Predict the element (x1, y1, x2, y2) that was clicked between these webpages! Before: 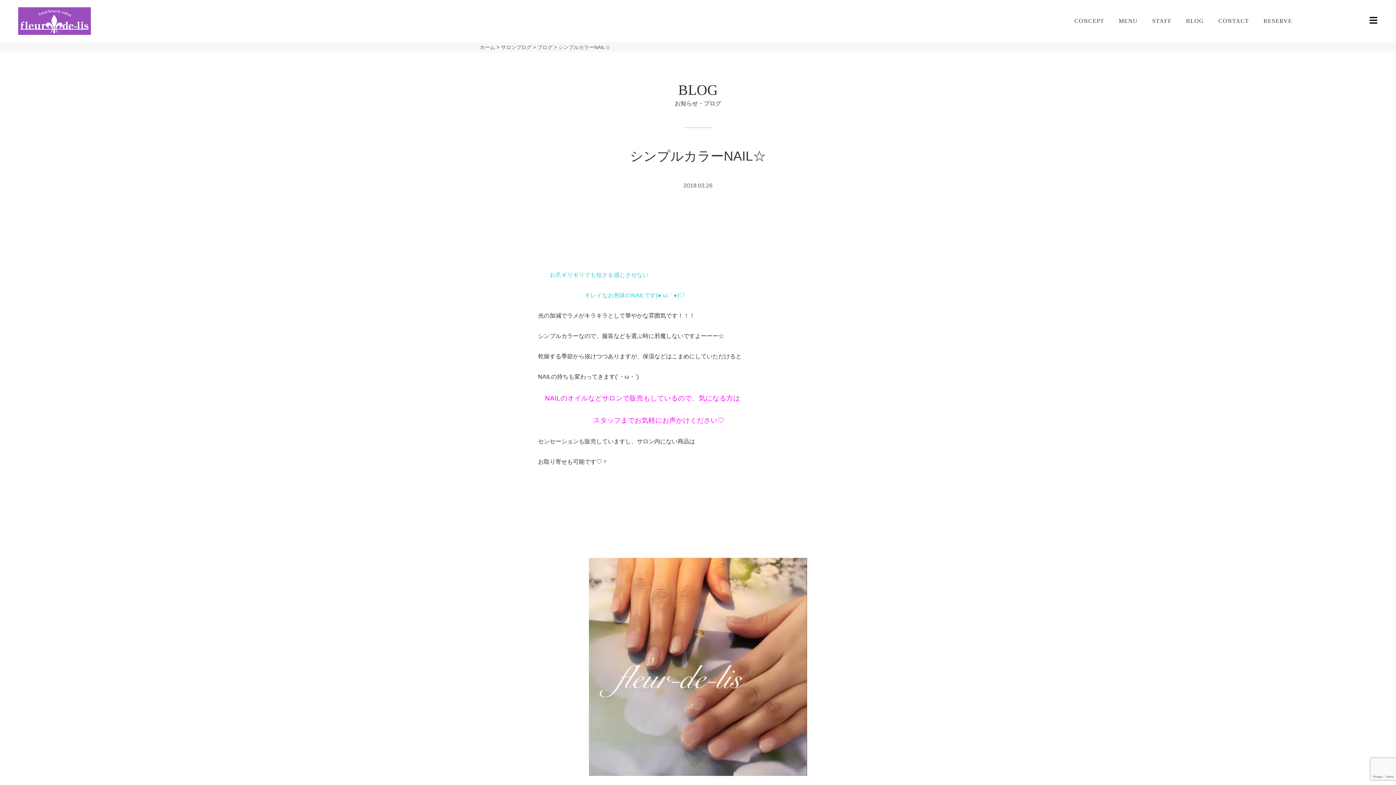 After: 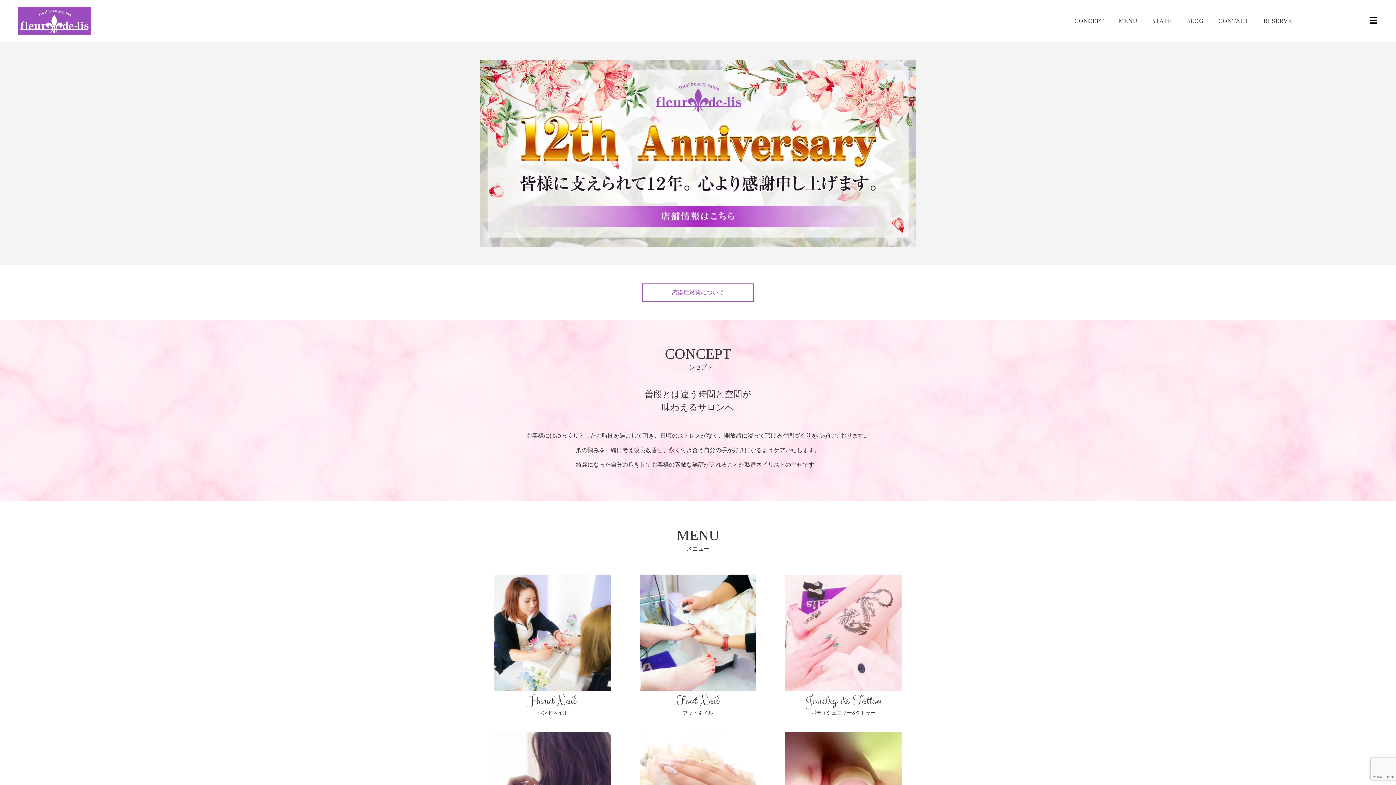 Action: bbox: (683, 180, 712, 190) label: 2018.03.26